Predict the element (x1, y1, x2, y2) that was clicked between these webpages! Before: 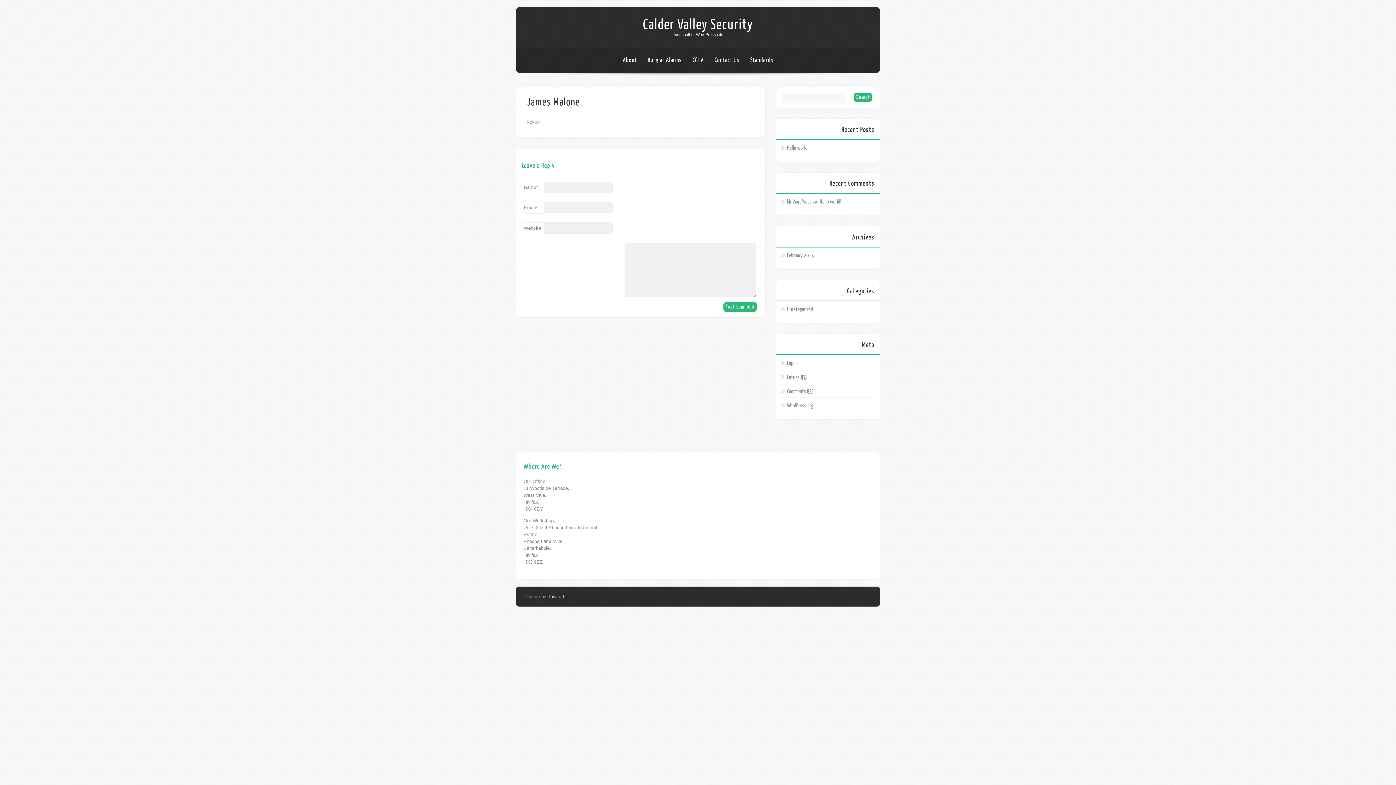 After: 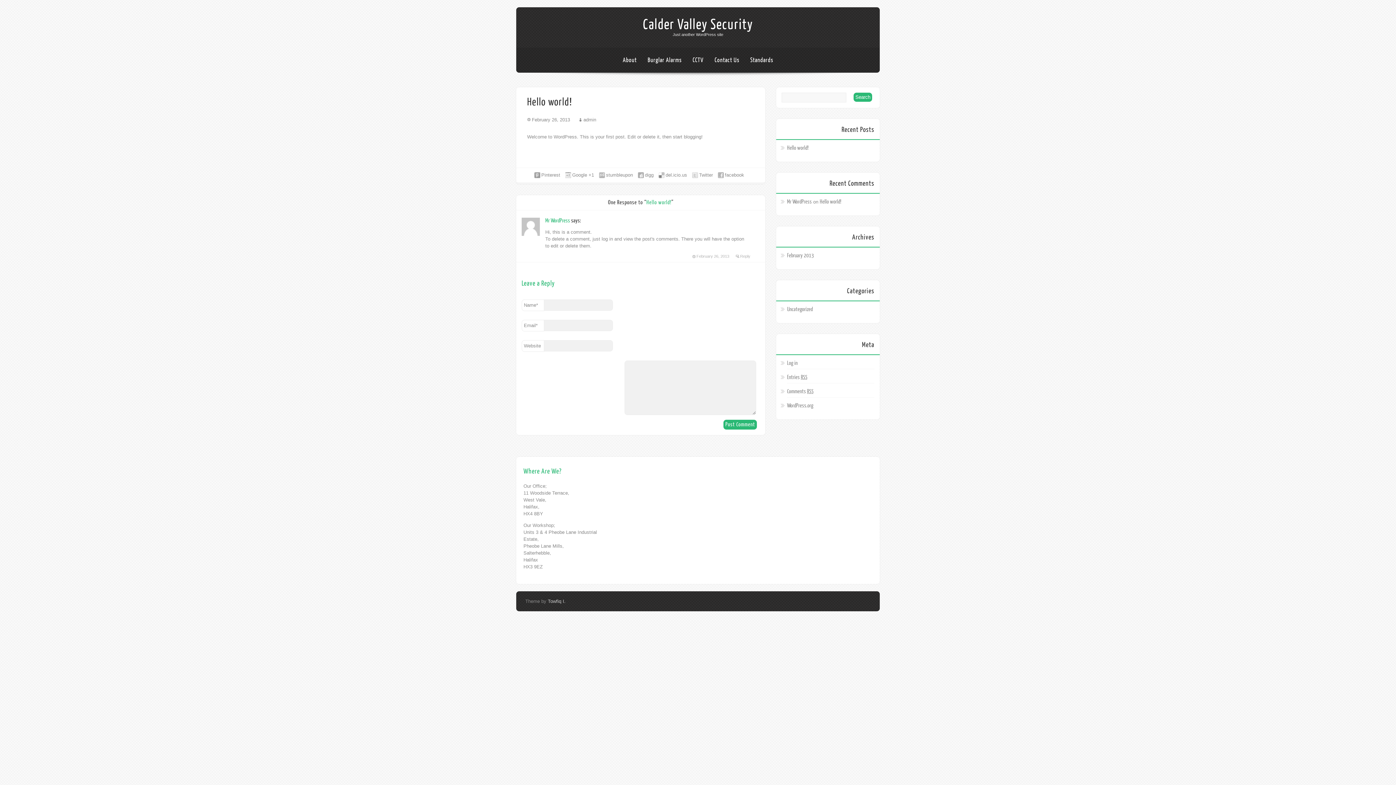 Action: bbox: (787, 145, 808, 151) label: Hello world!